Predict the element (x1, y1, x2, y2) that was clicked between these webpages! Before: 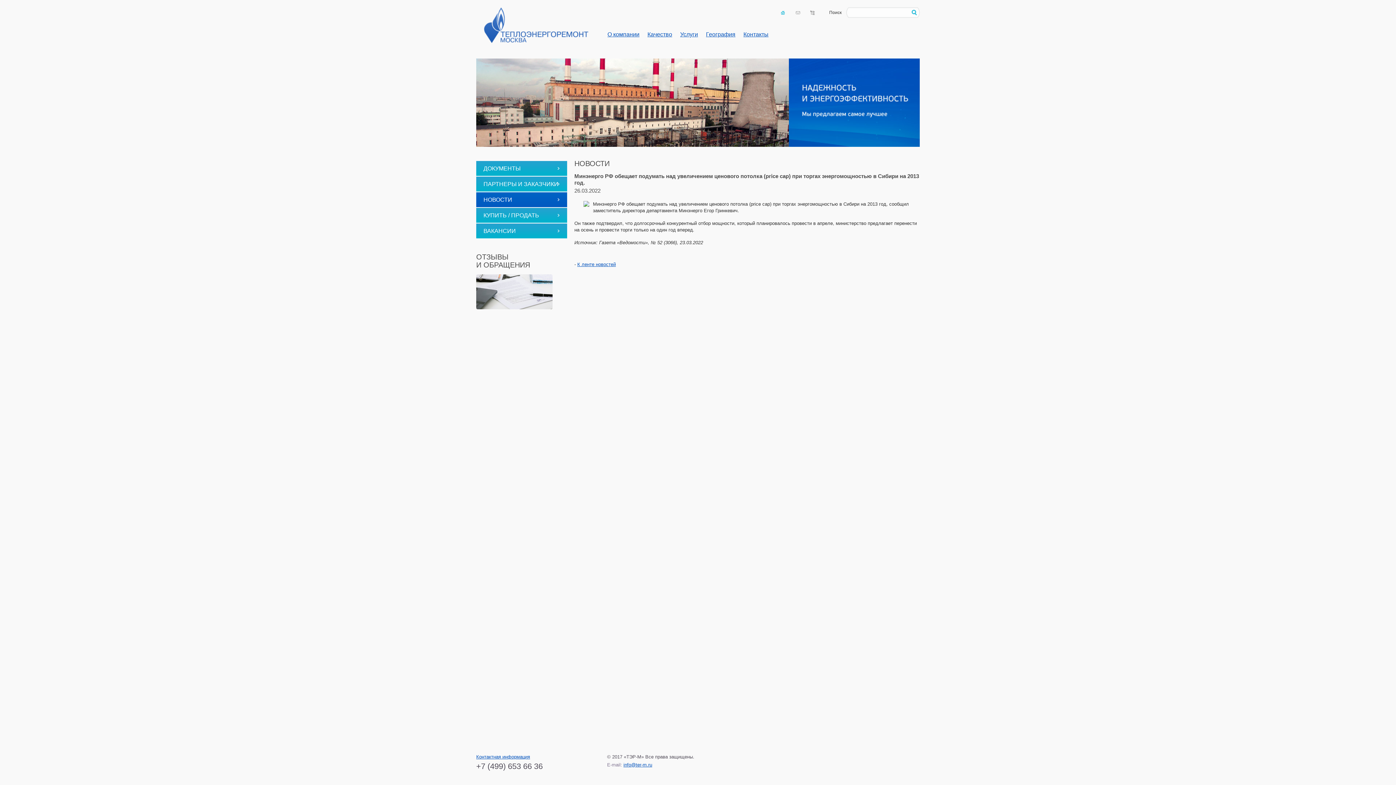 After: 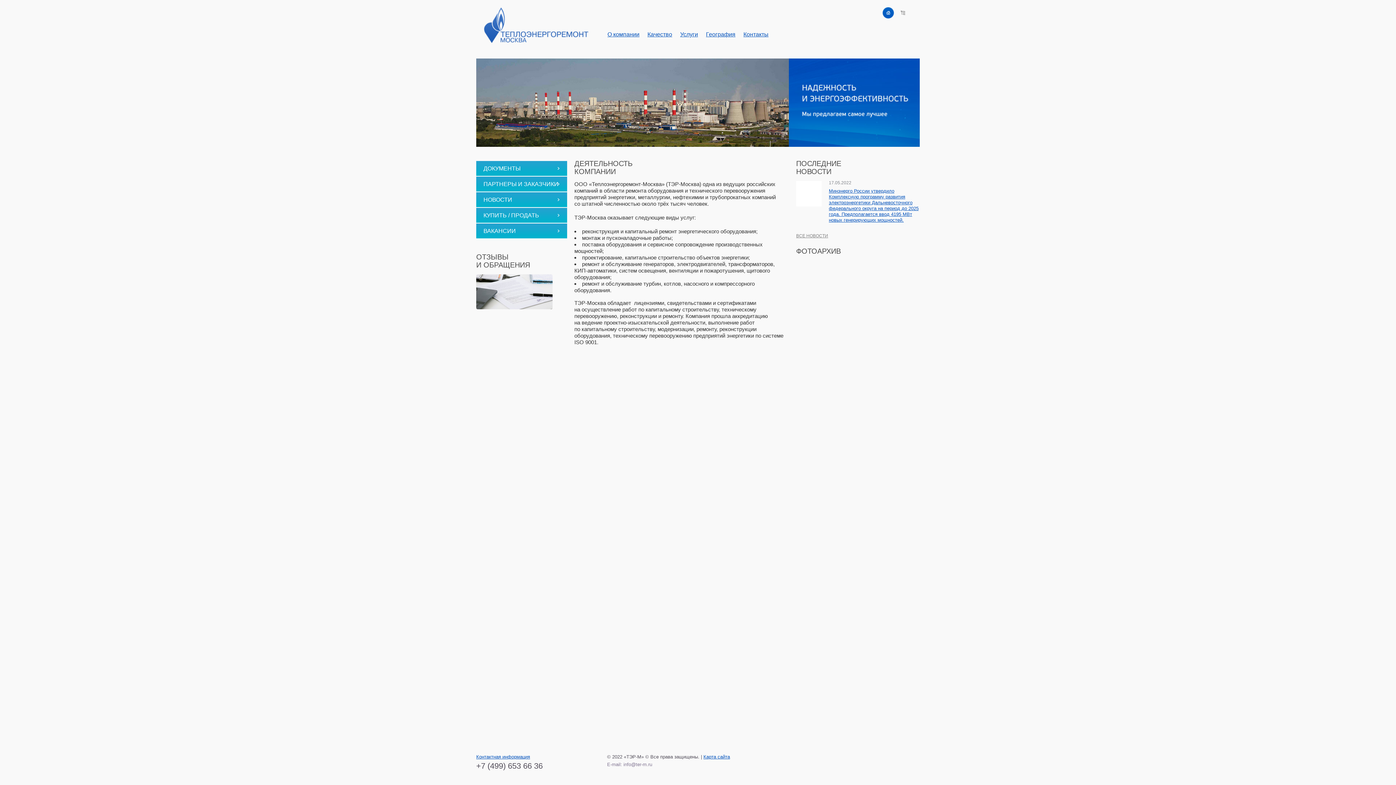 Action: label: Главная bbox: (777, 7, 788, 18)